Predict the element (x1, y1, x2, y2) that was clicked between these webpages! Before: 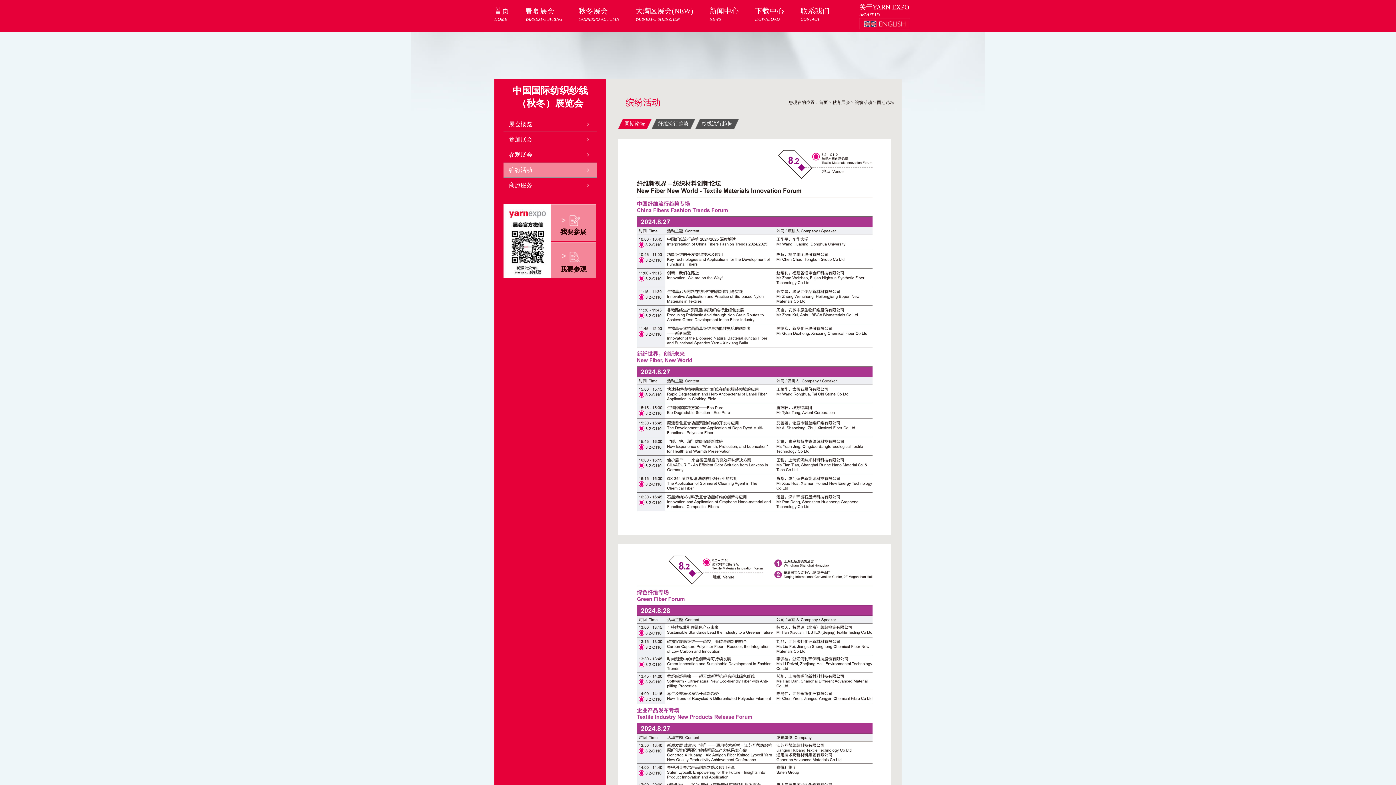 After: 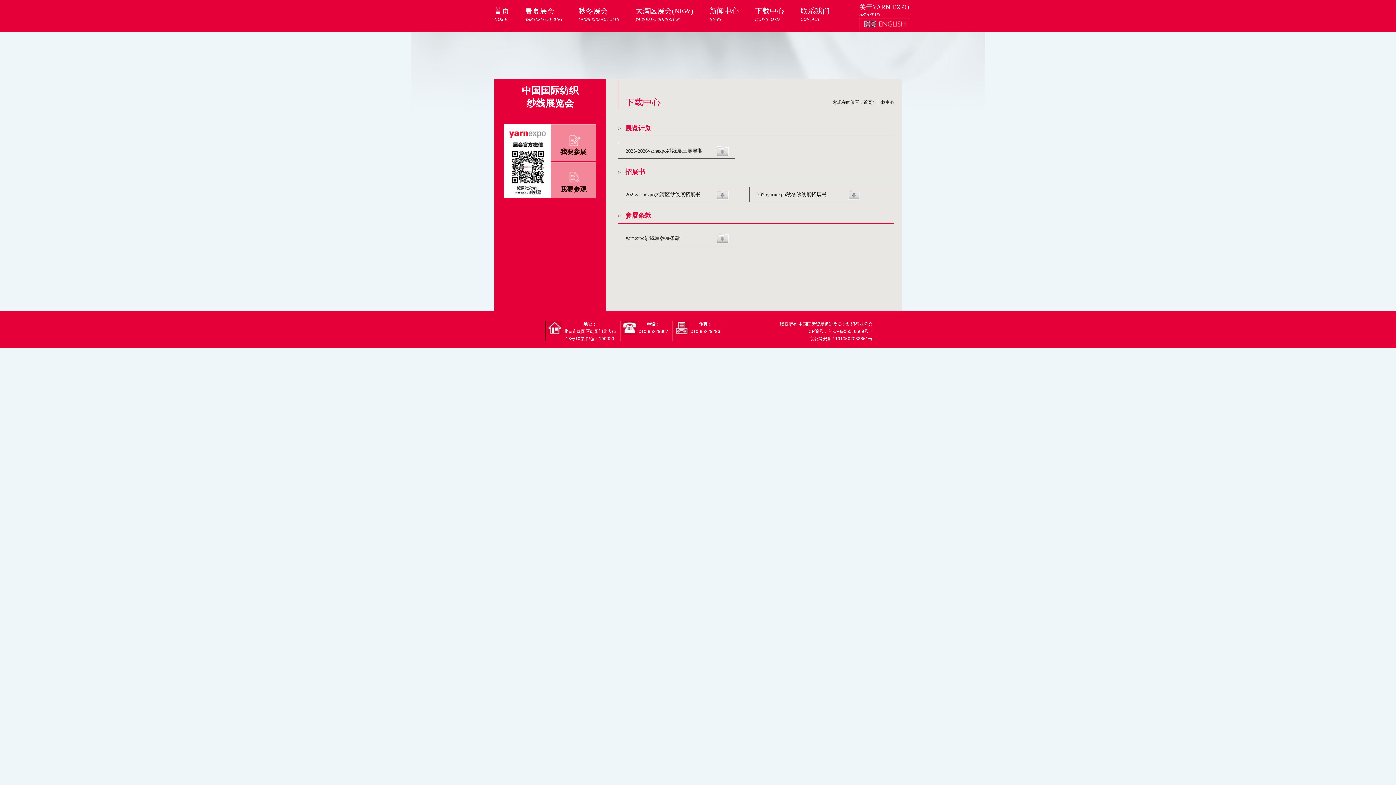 Action: bbox: (755, 6, 784, 22) label: 下载中心
DOWNLOAD